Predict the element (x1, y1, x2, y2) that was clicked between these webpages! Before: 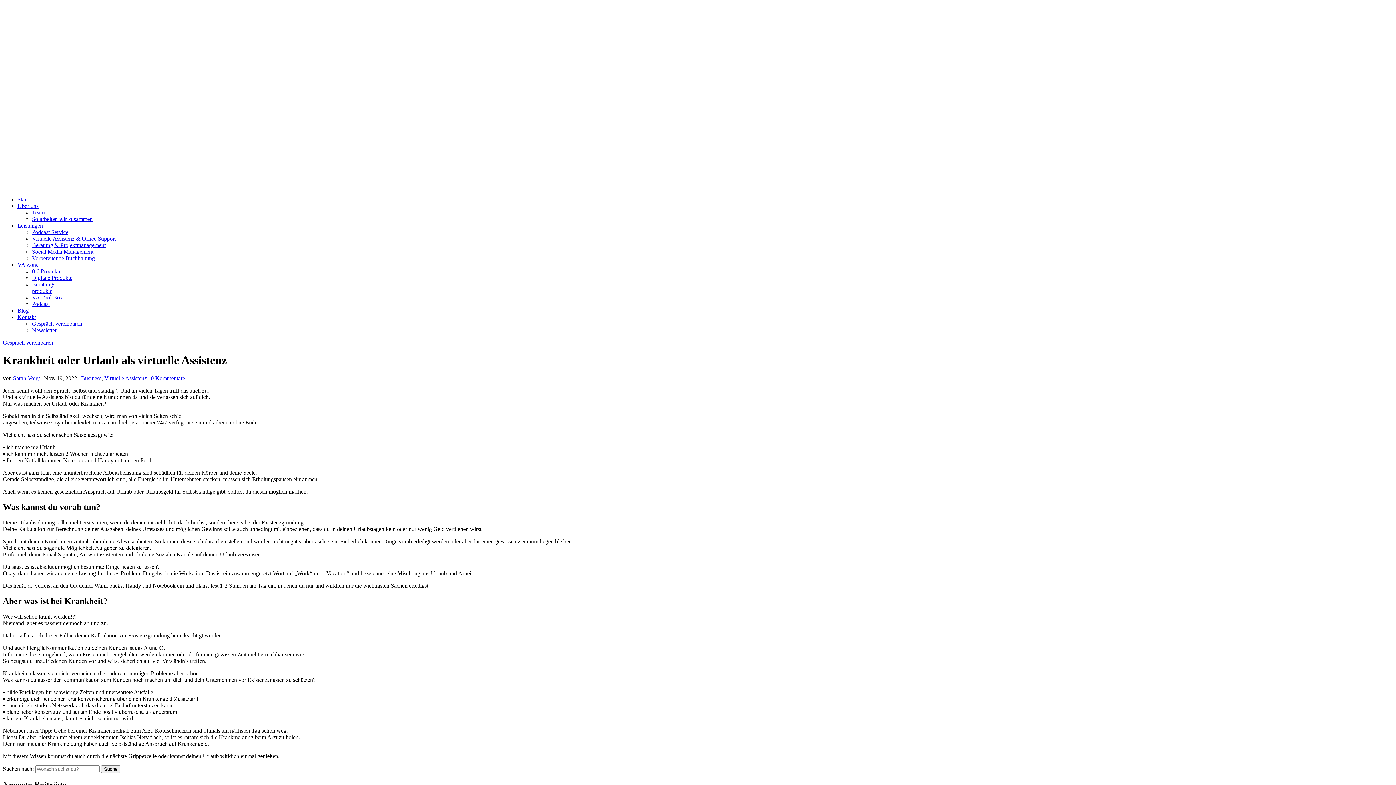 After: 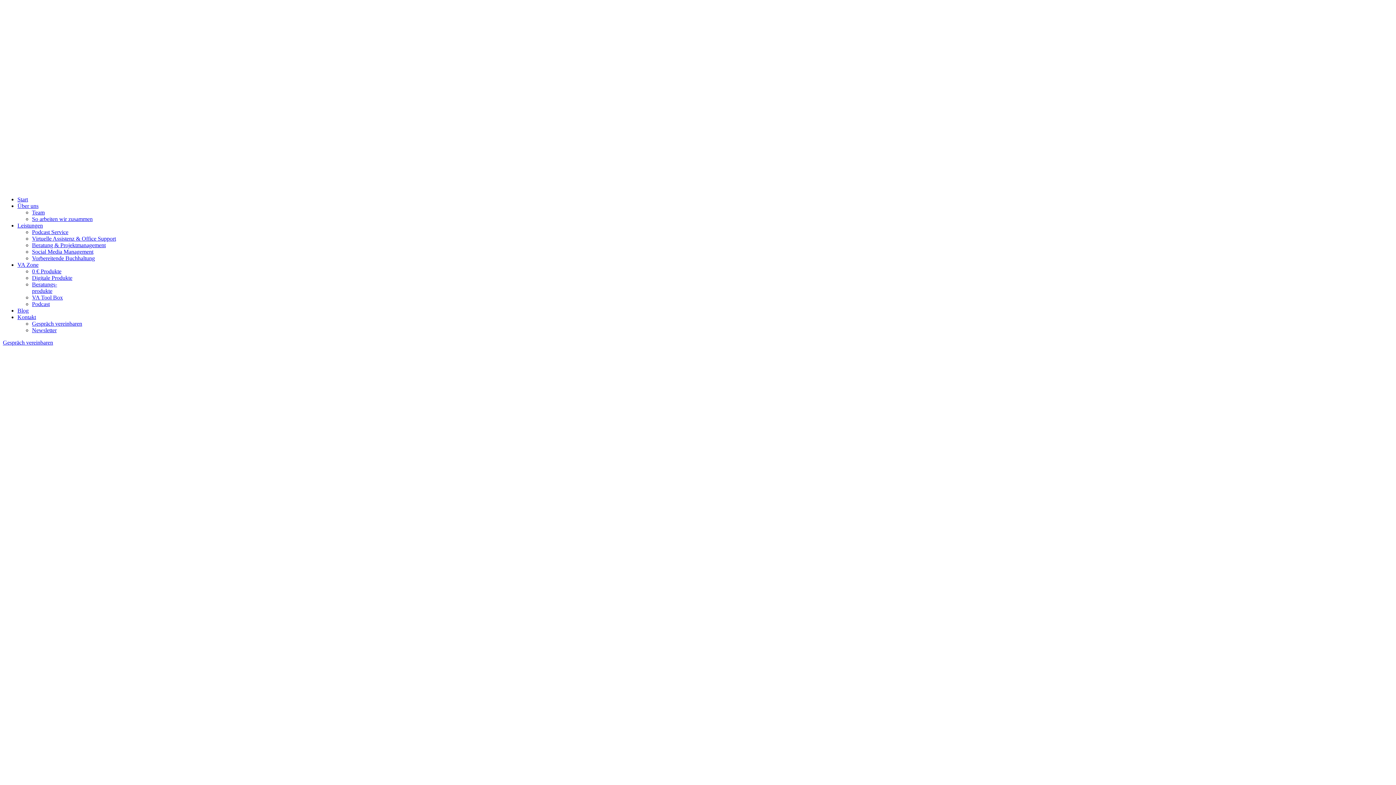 Action: label: Sarah Voigt bbox: (13, 375, 40, 381)